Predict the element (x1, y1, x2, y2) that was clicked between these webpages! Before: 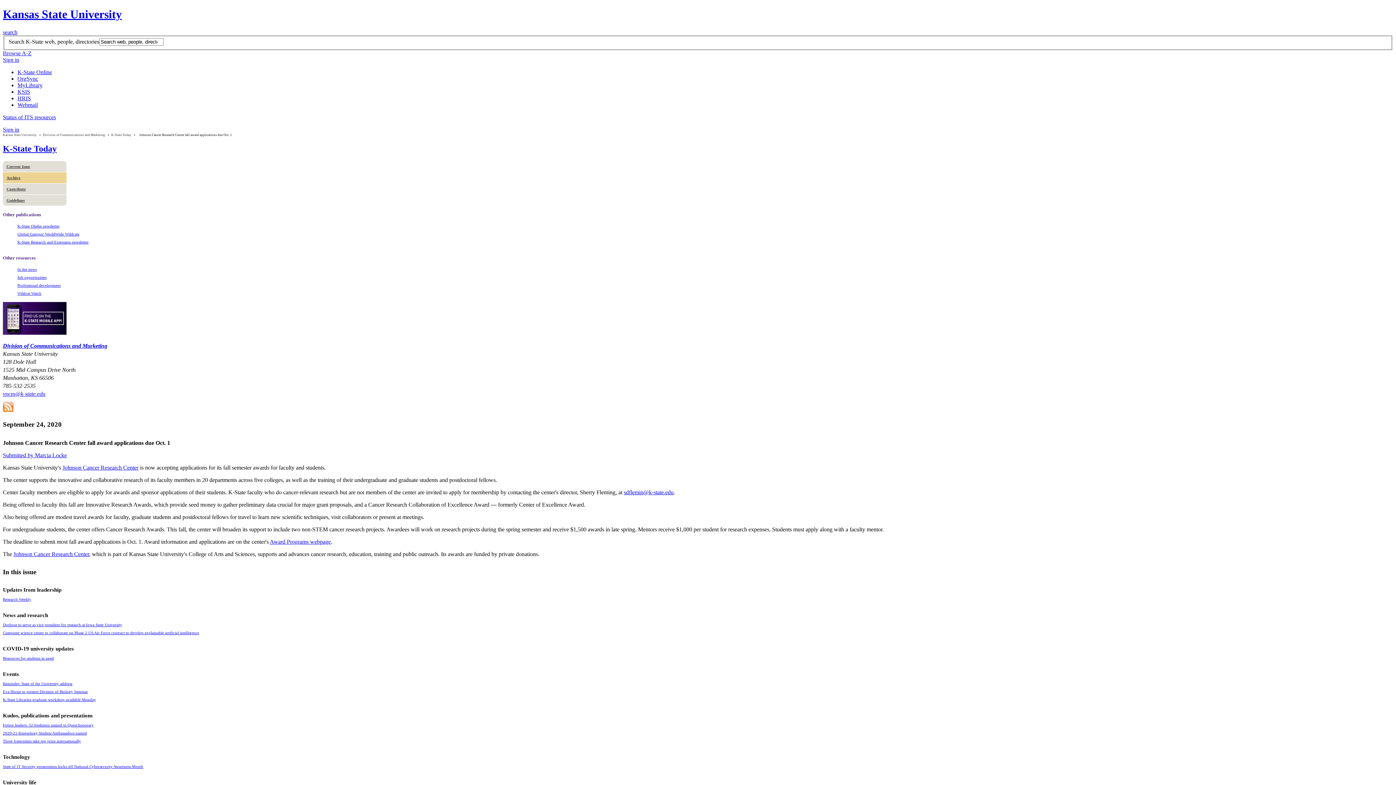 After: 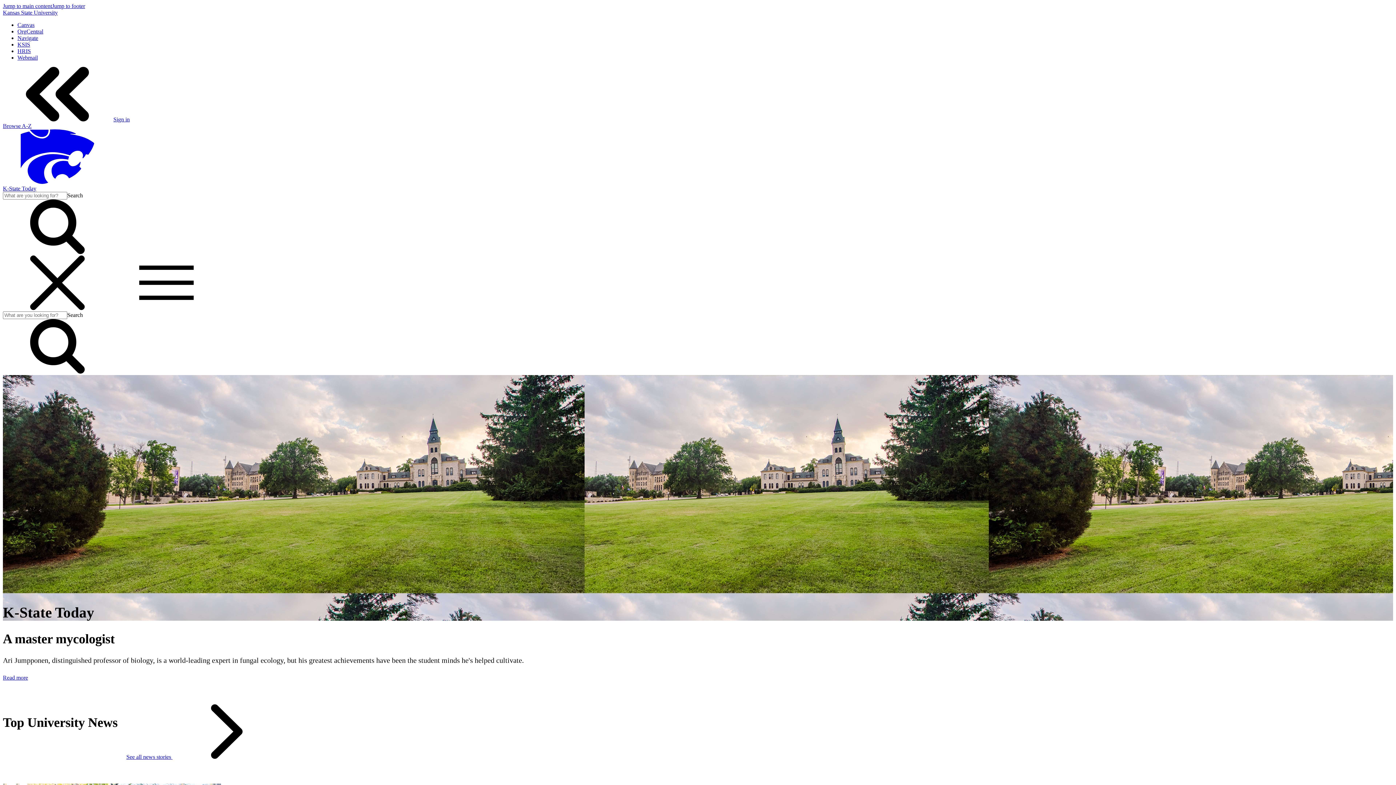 Action: bbox: (2, 144, 56, 153) label: K-State Today